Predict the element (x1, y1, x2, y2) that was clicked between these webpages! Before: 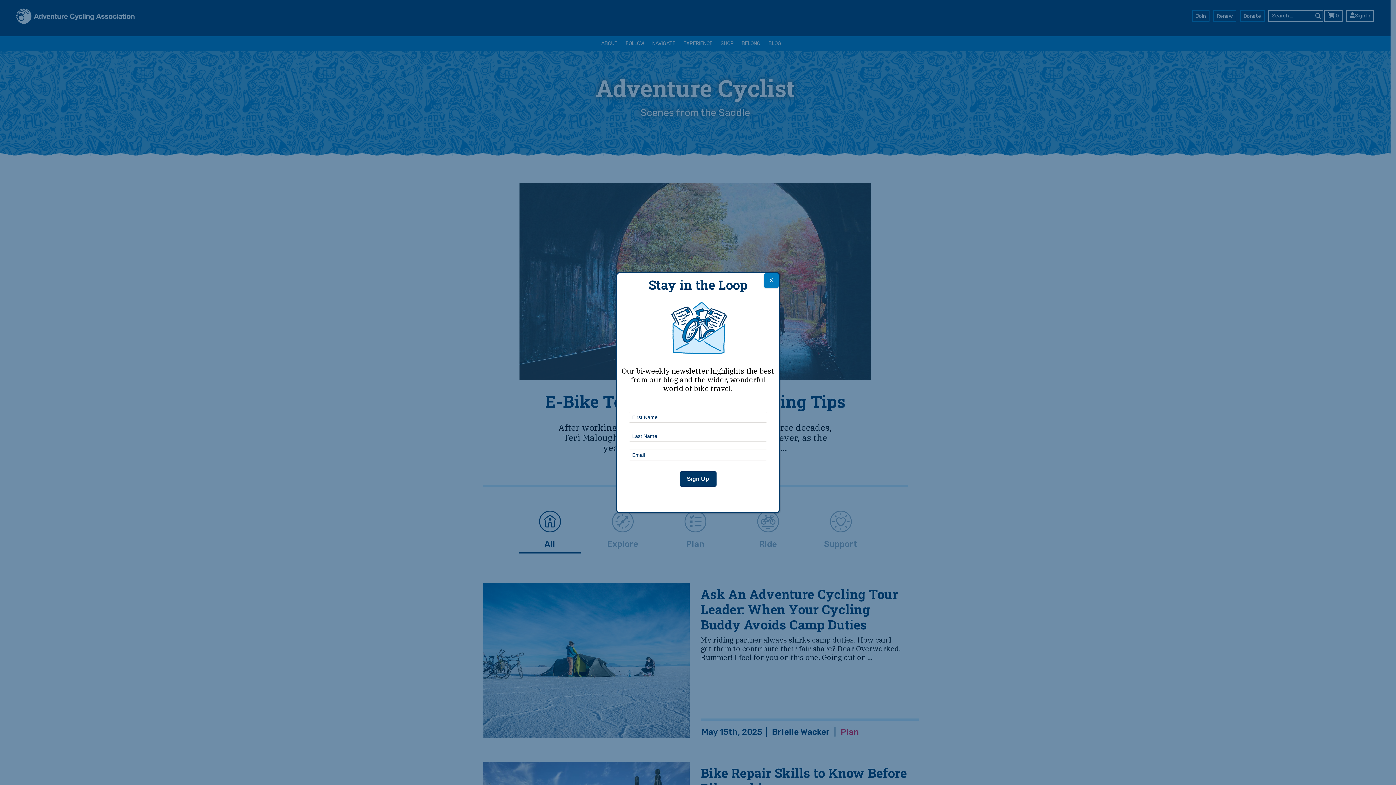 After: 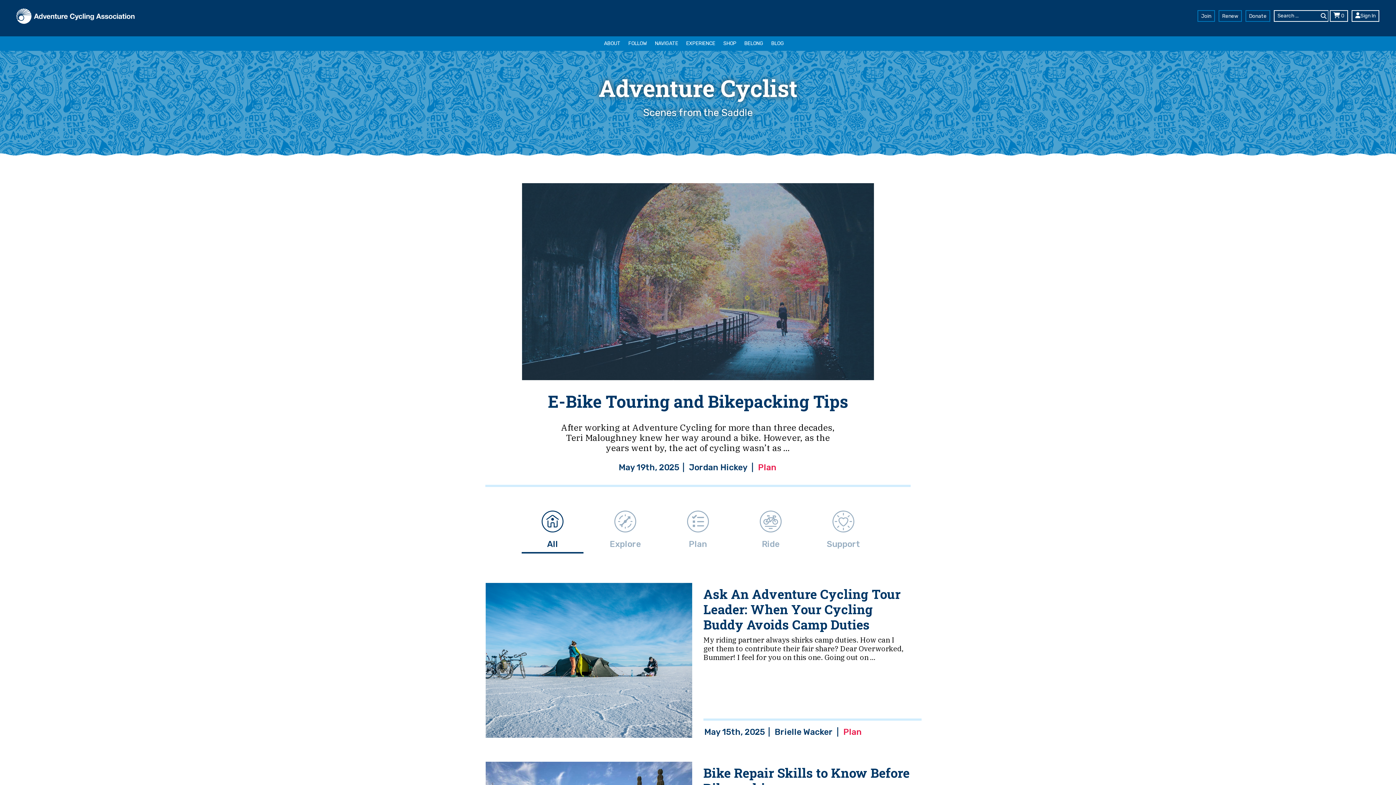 Action: bbox: (764, 273, 778, 288) label: Close